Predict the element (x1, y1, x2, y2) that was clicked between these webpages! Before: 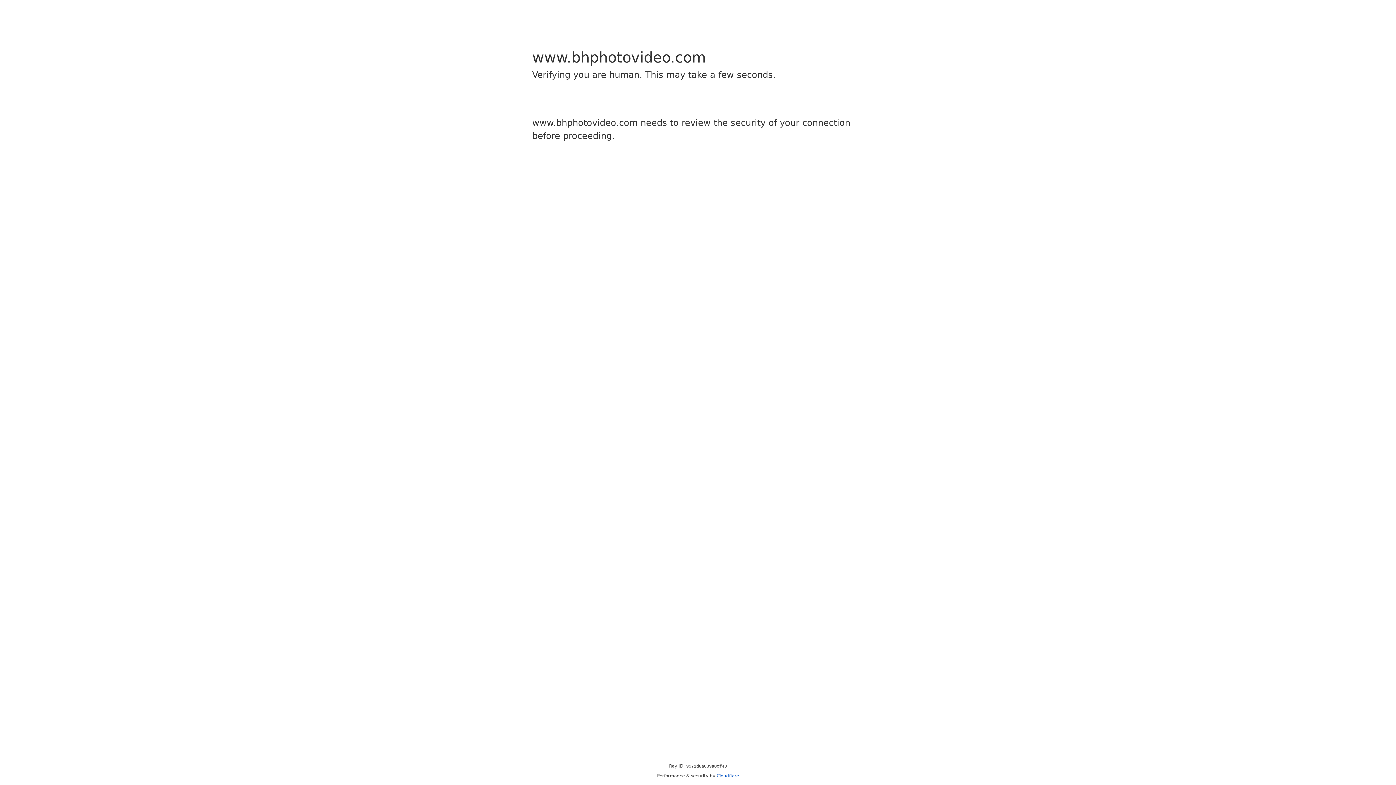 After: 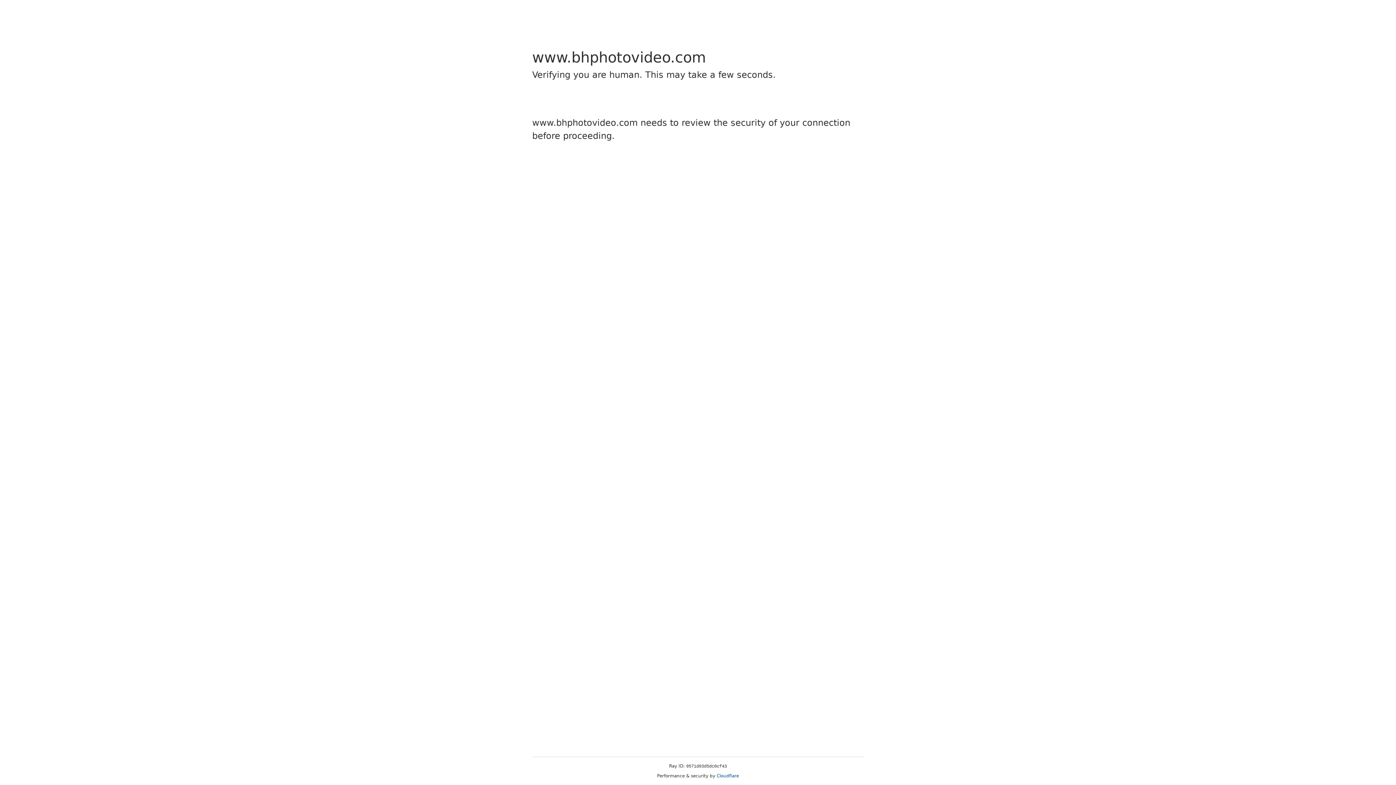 Action: bbox: (716, 773, 739, 778) label: Cloudflare